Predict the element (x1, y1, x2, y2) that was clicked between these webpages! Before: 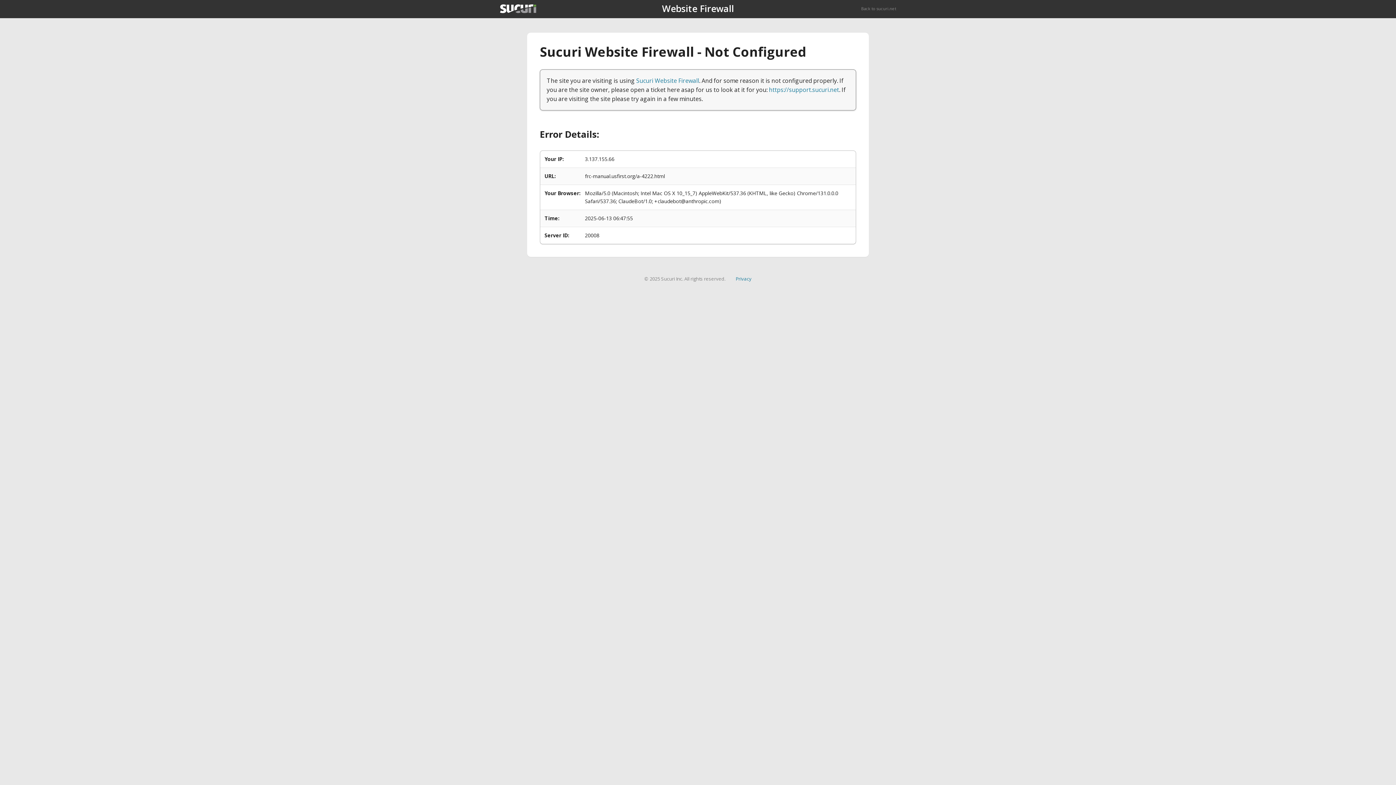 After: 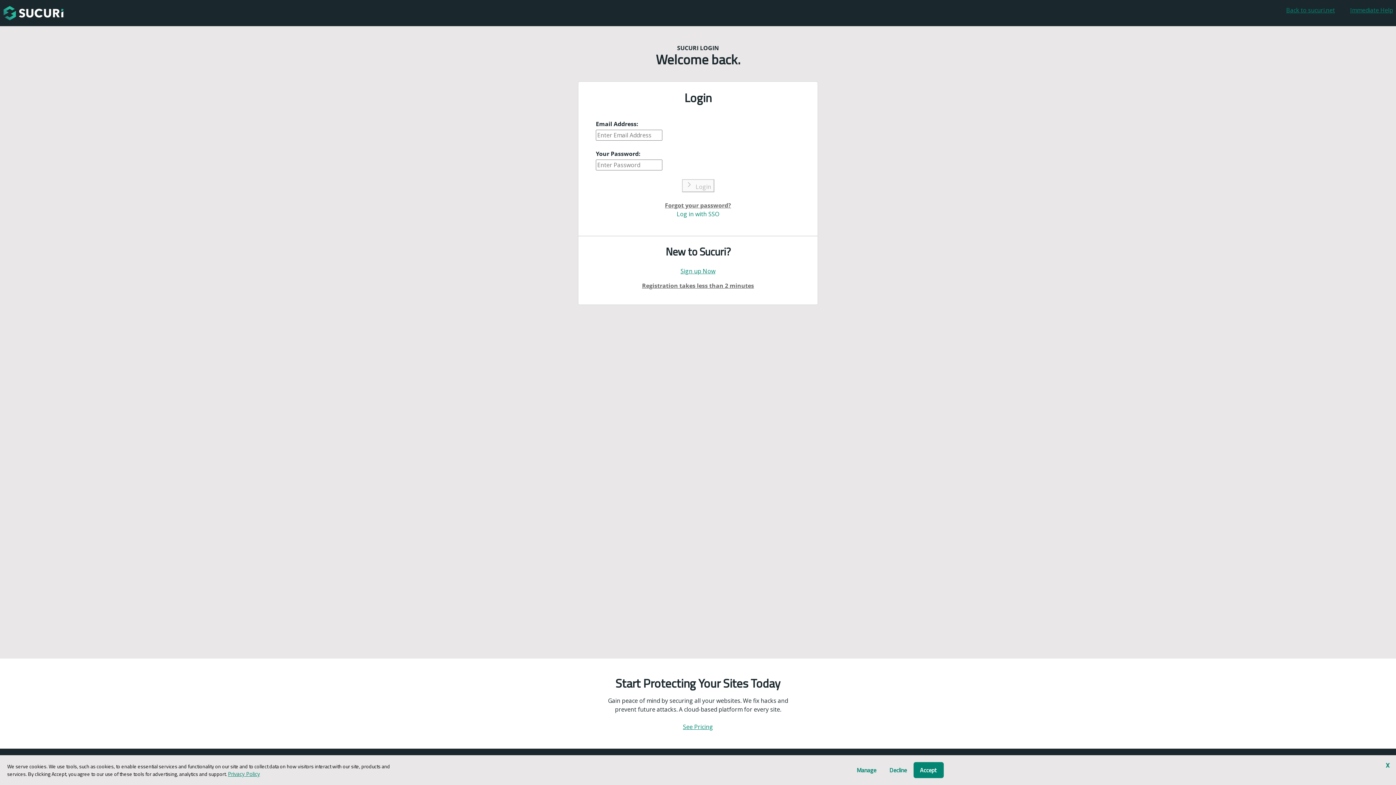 Action: bbox: (769, 85, 839, 93) label: https://support.sucuri.net